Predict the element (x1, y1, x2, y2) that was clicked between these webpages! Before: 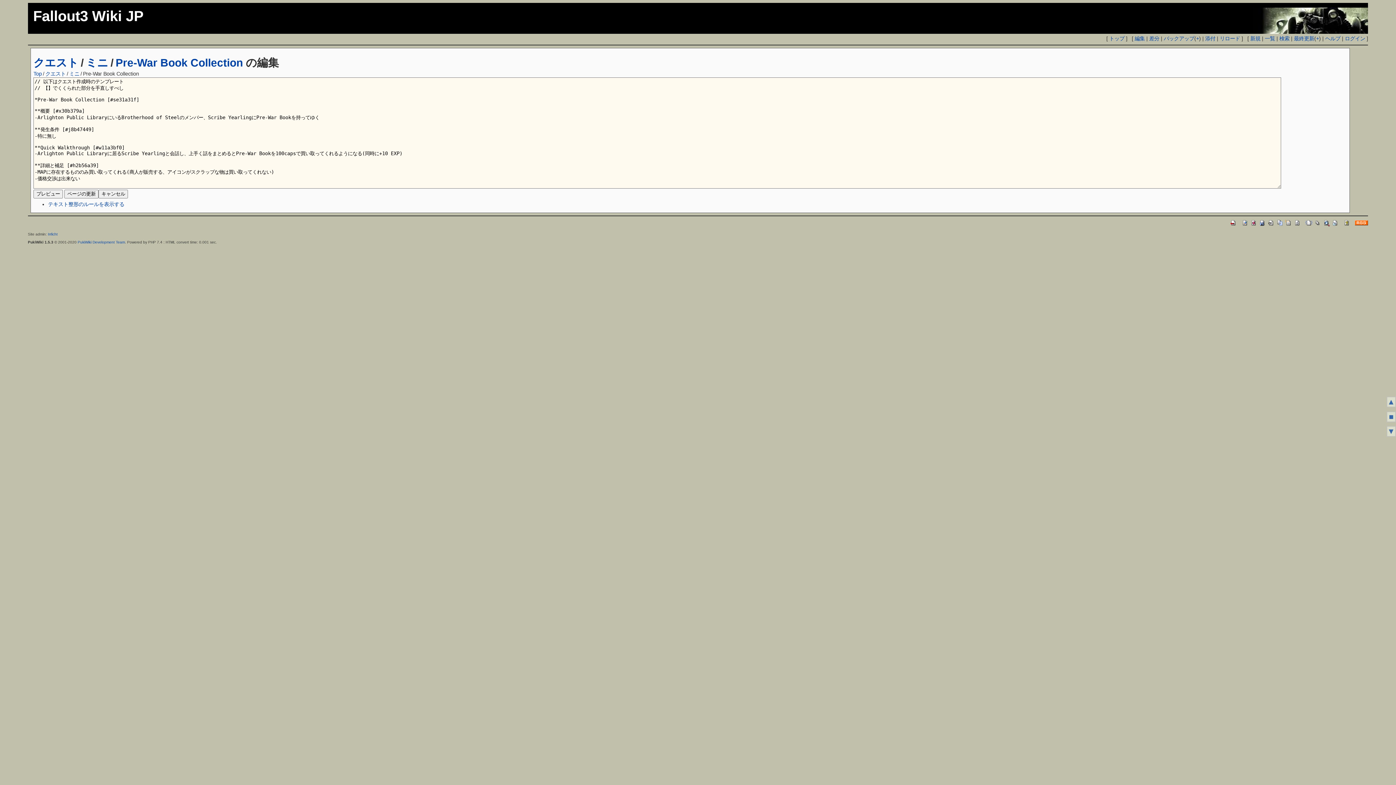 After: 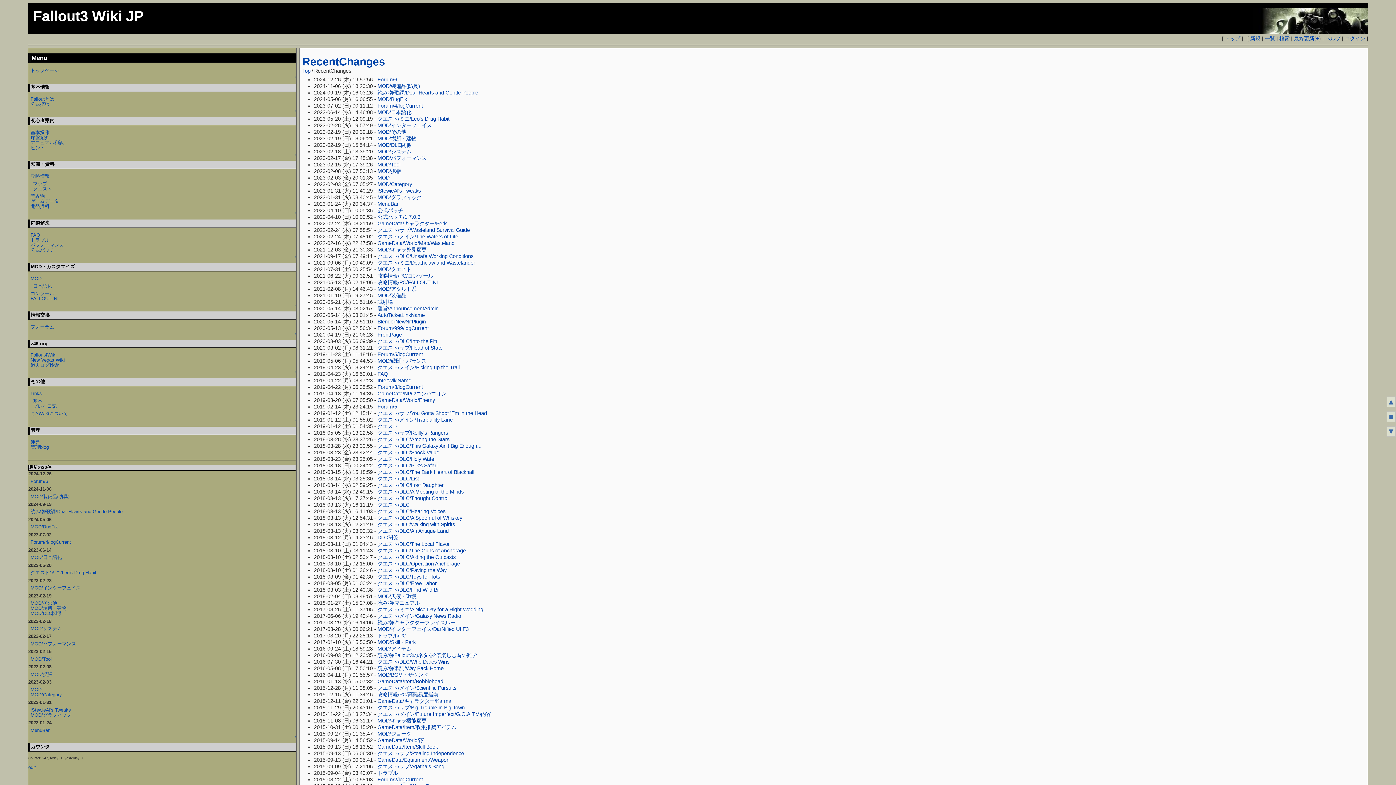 Action: bbox: (1294, 35, 1314, 41) label: 最終更新